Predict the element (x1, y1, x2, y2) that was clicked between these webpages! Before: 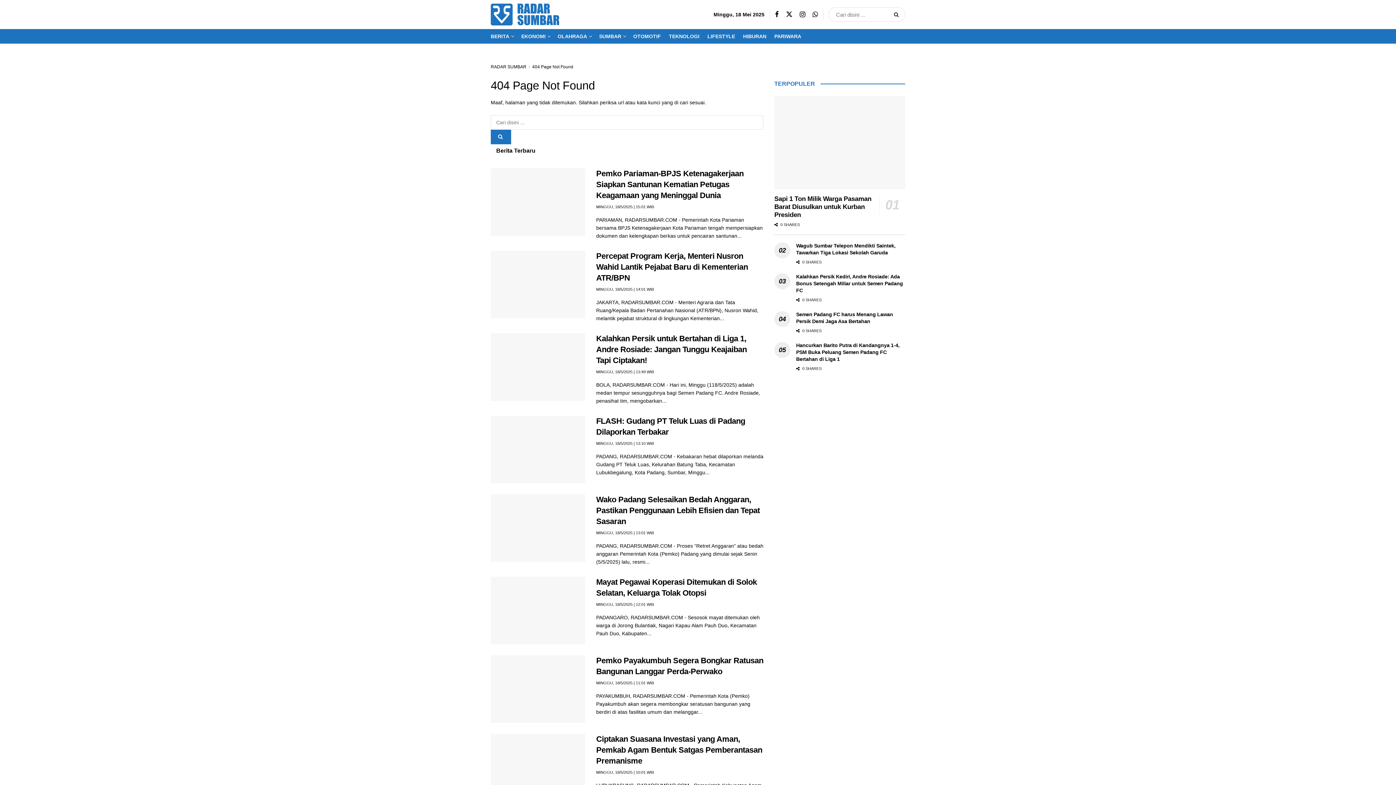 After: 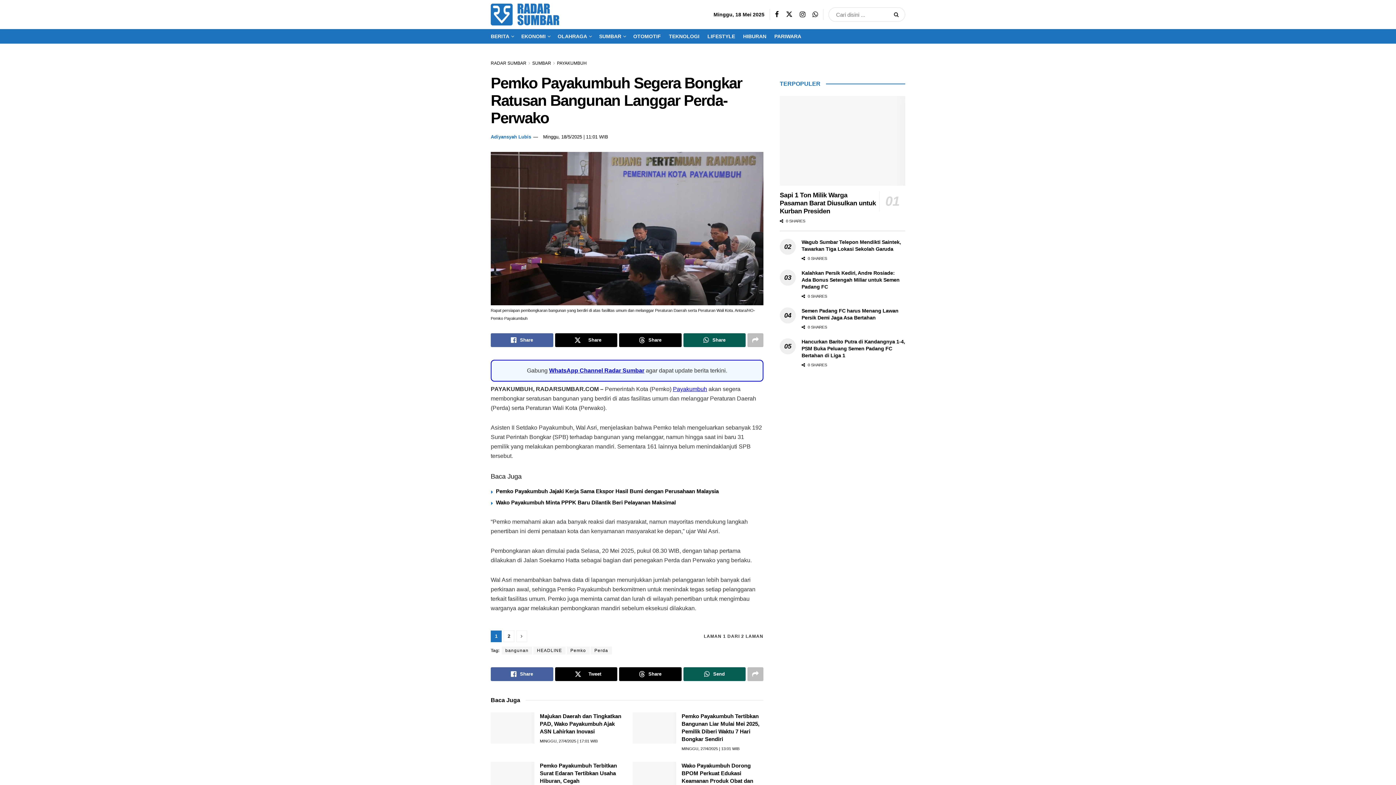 Action: bbox: (596, 681, 654, 685) label: MINGGU, 18/5/2025 | 11:01 WIB